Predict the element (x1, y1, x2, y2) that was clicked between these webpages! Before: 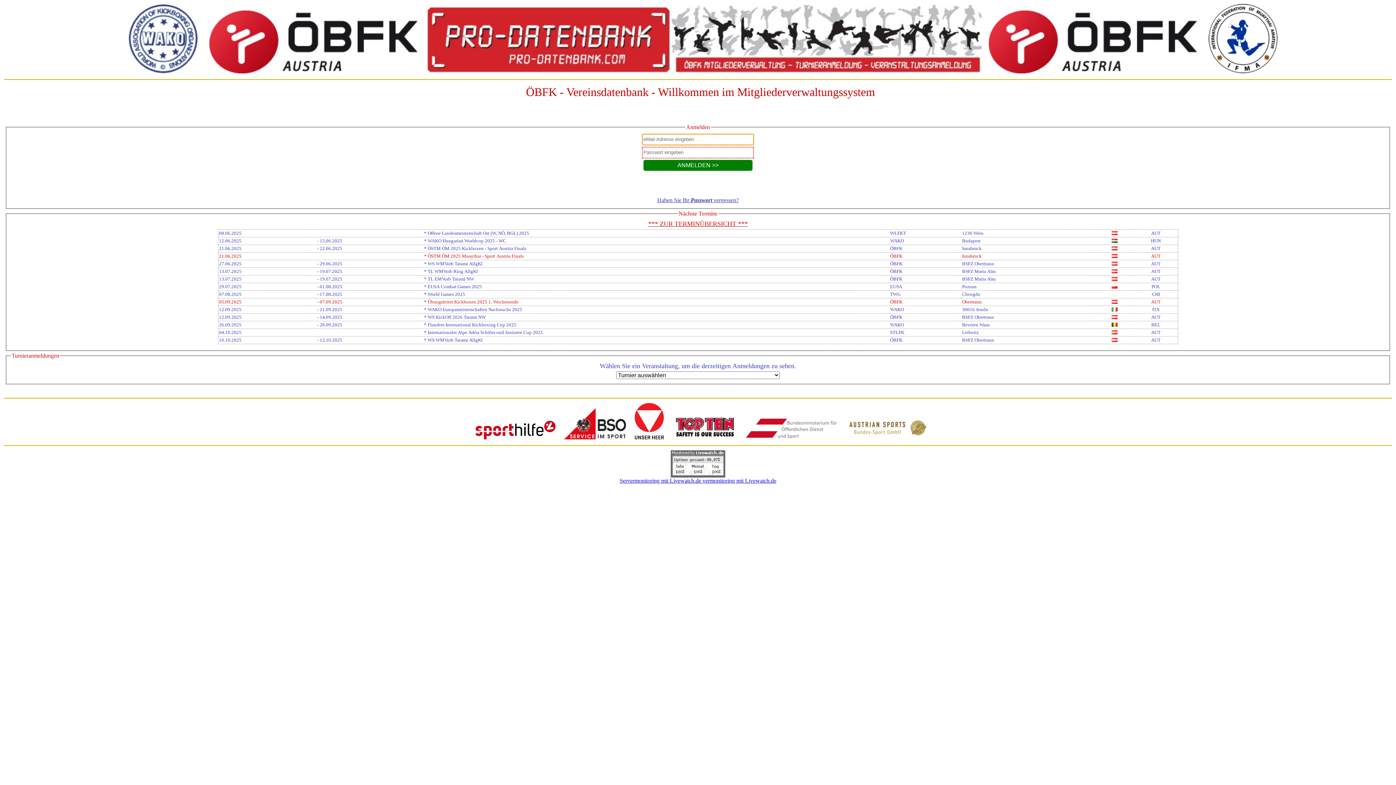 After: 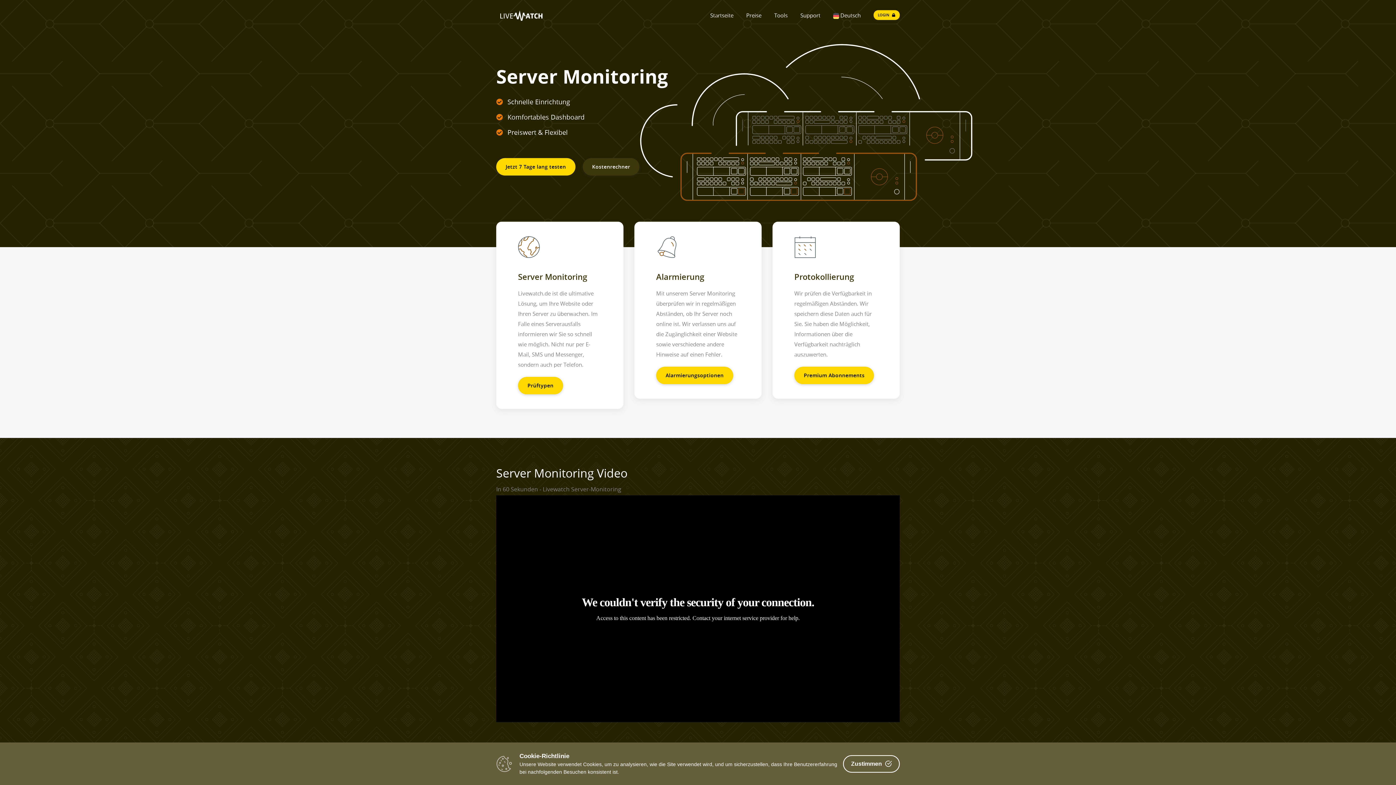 Action: label: Servermonitoring mit Livewatch.de vermonitoring mit Livewatch.de bbox: (619, 477, 776, 484)